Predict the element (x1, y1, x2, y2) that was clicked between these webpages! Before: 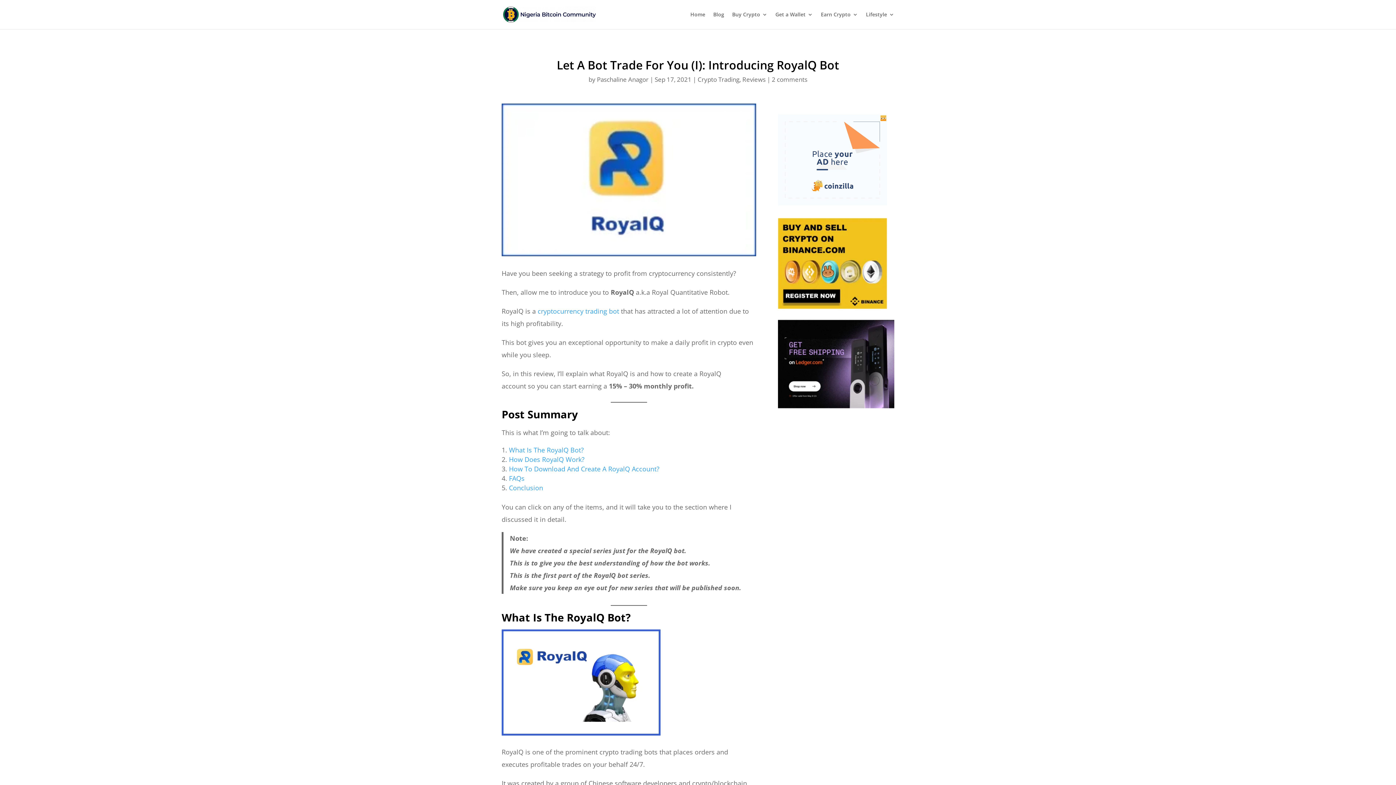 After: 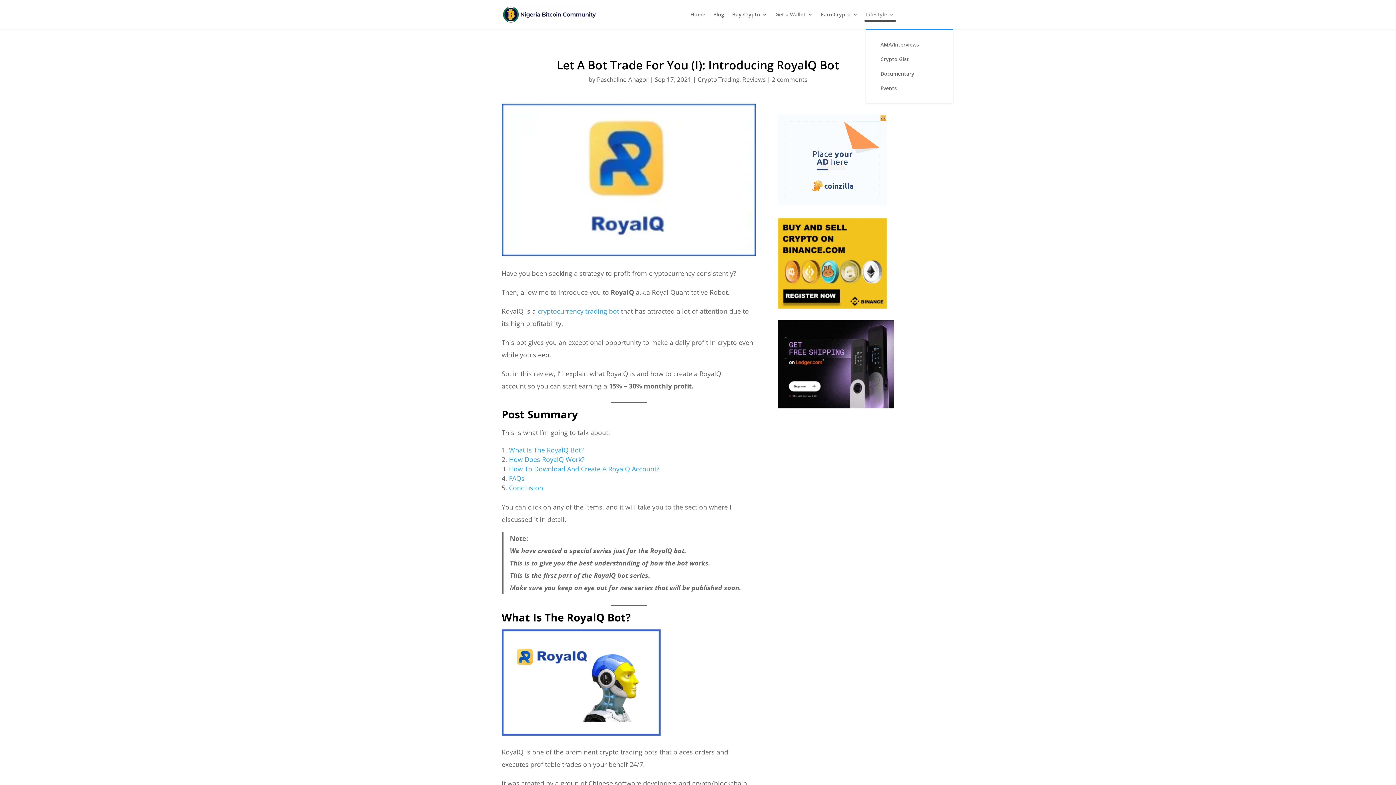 Action: bbox: (866, 12, 894, 29) label: Lifestyle